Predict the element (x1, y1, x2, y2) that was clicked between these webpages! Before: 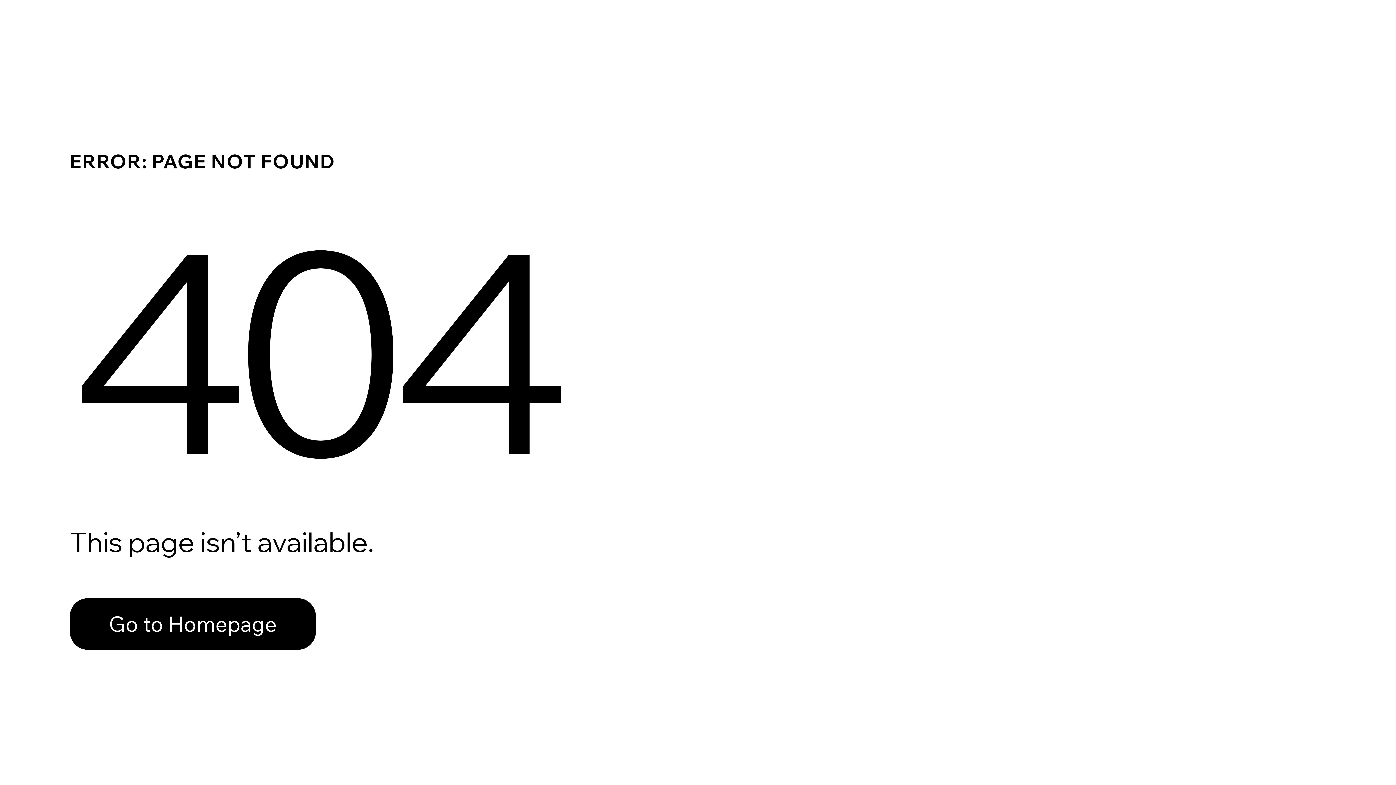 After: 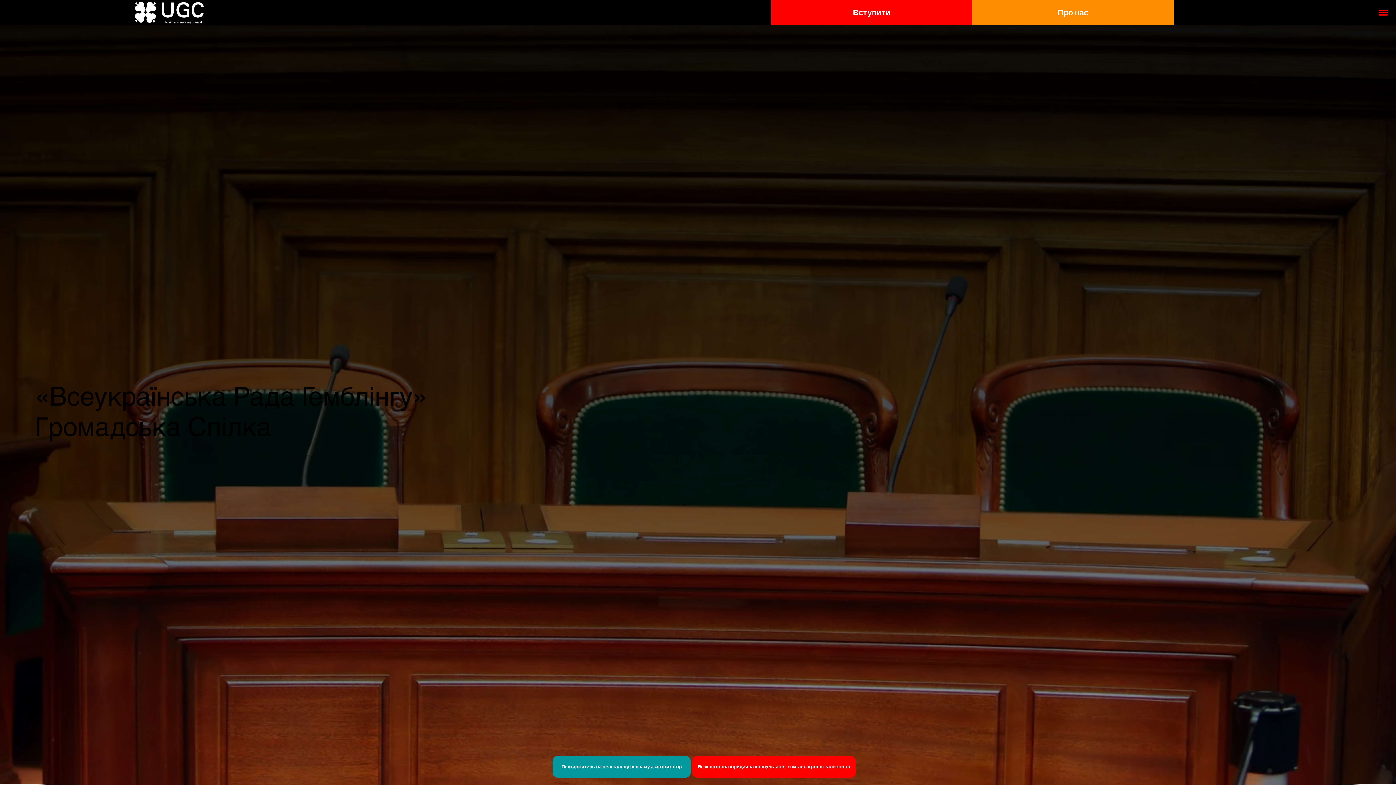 Action: label: Go to Homepage bbox: (69, 582, 768, 659)